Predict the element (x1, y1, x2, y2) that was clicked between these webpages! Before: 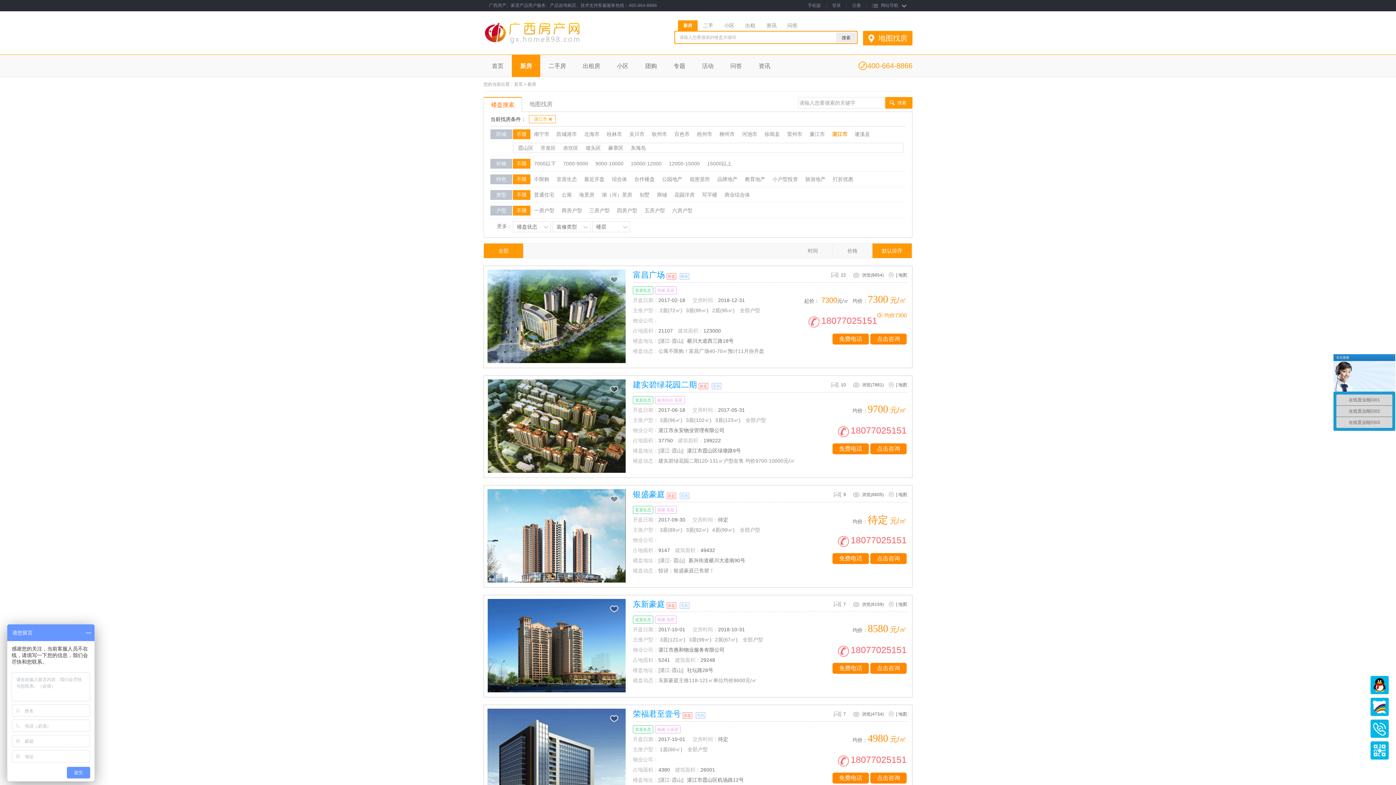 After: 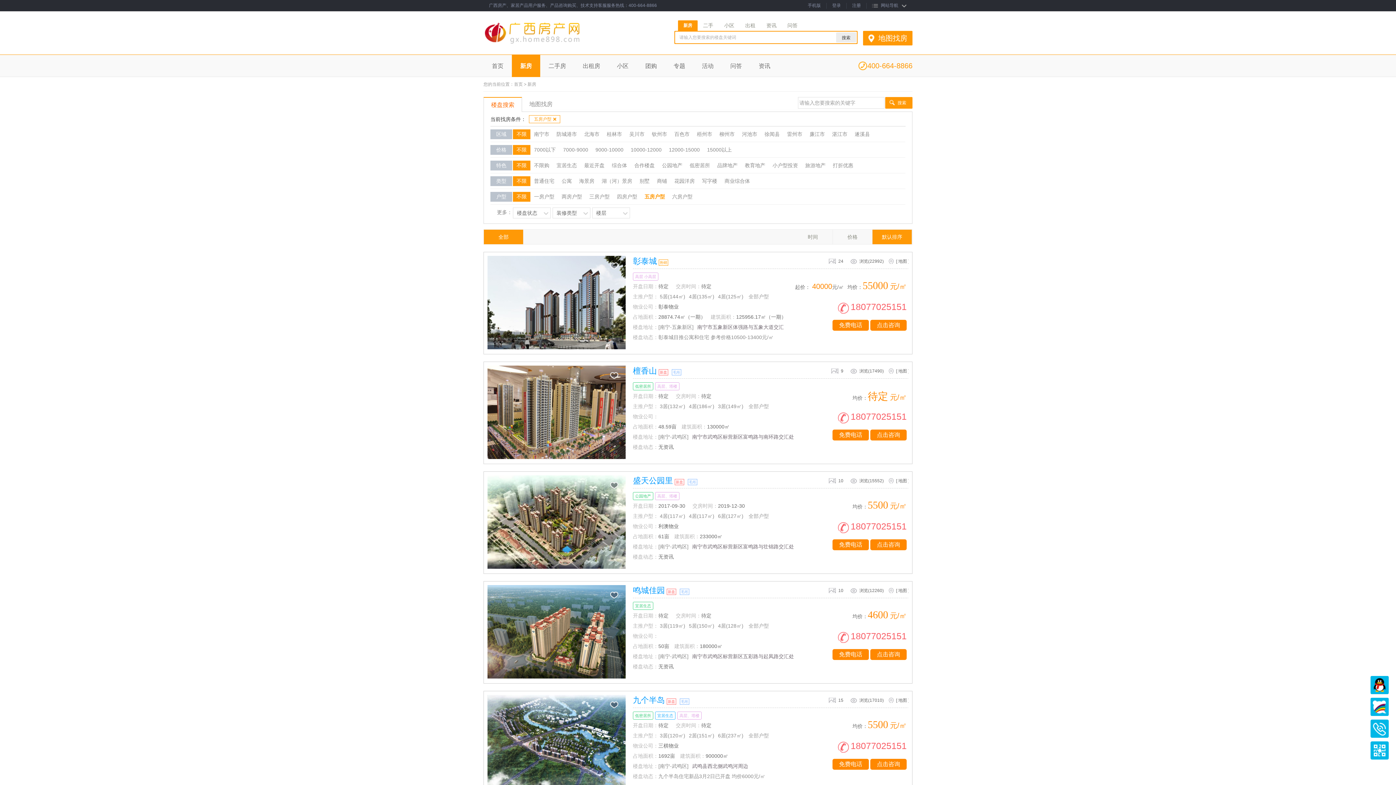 Action: label: 五房户型 bbox: (644, 207, 665, 213)